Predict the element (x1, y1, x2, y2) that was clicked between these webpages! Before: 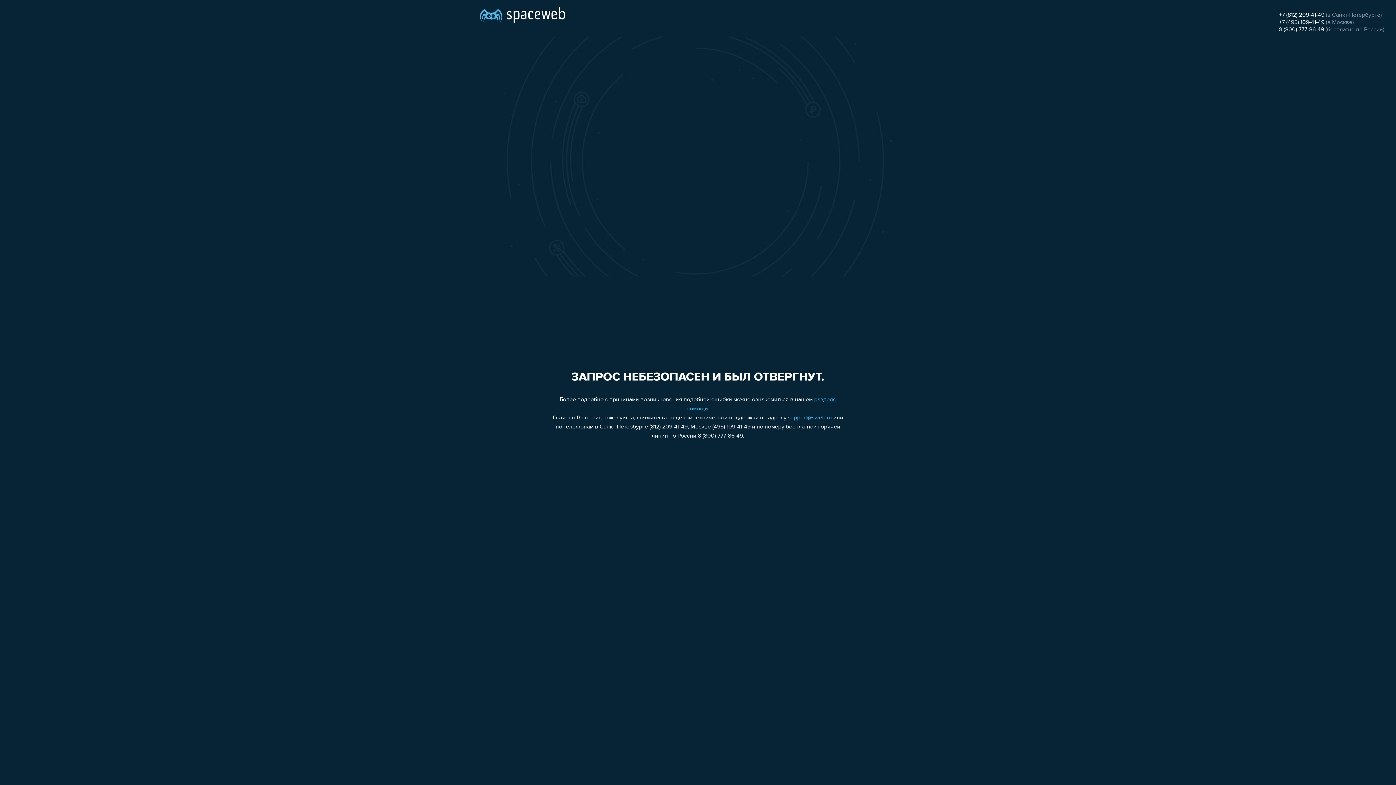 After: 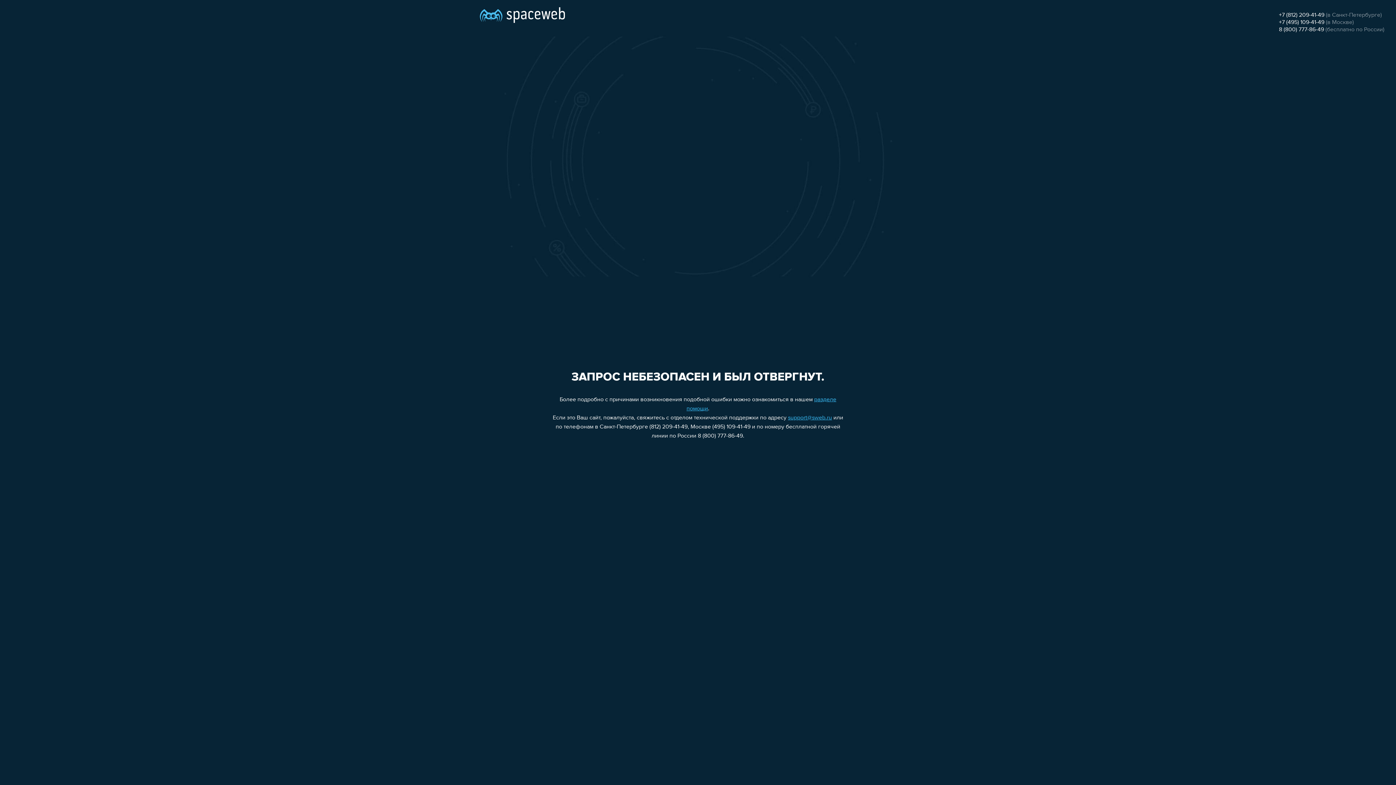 Action: bbox: (1279, 26, 1324, 32) label: 8 (800) 777-86-49